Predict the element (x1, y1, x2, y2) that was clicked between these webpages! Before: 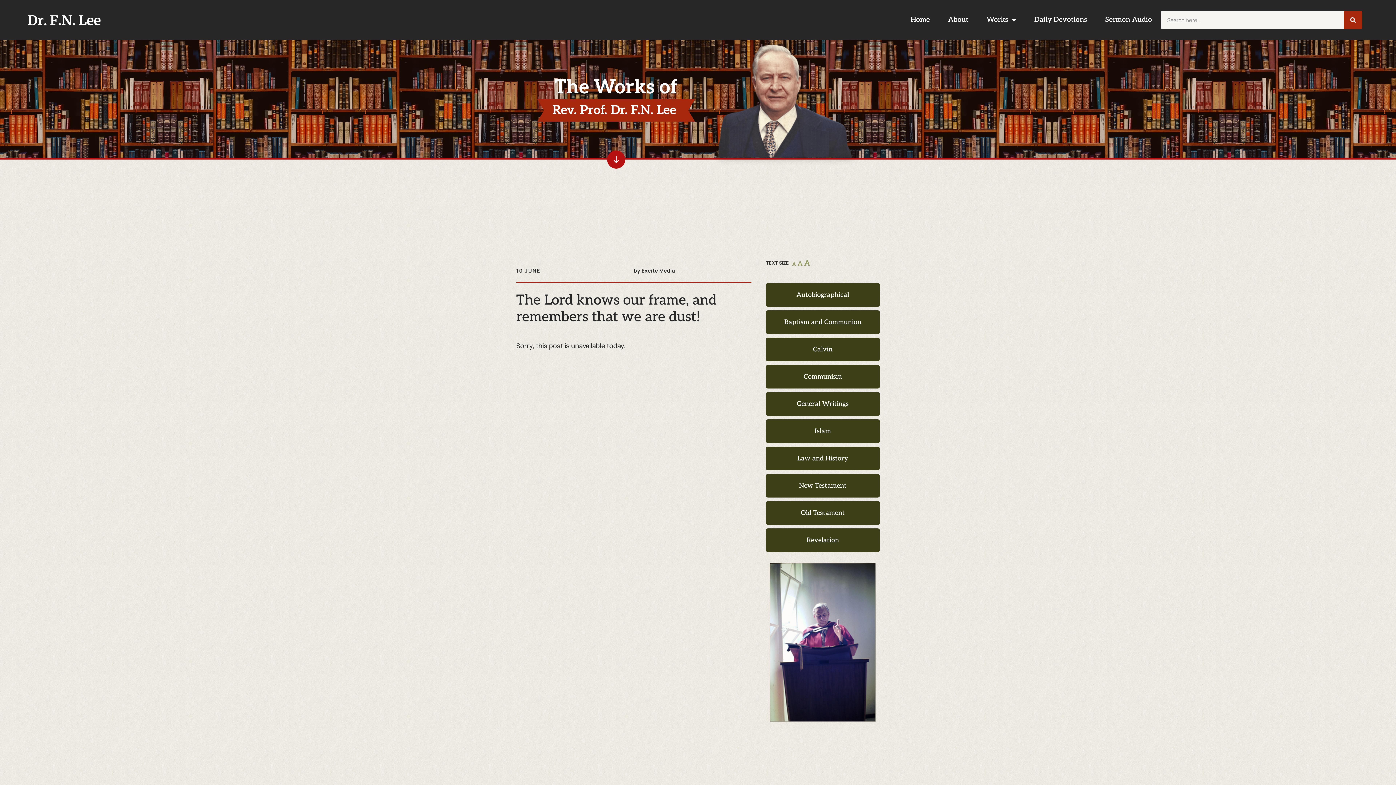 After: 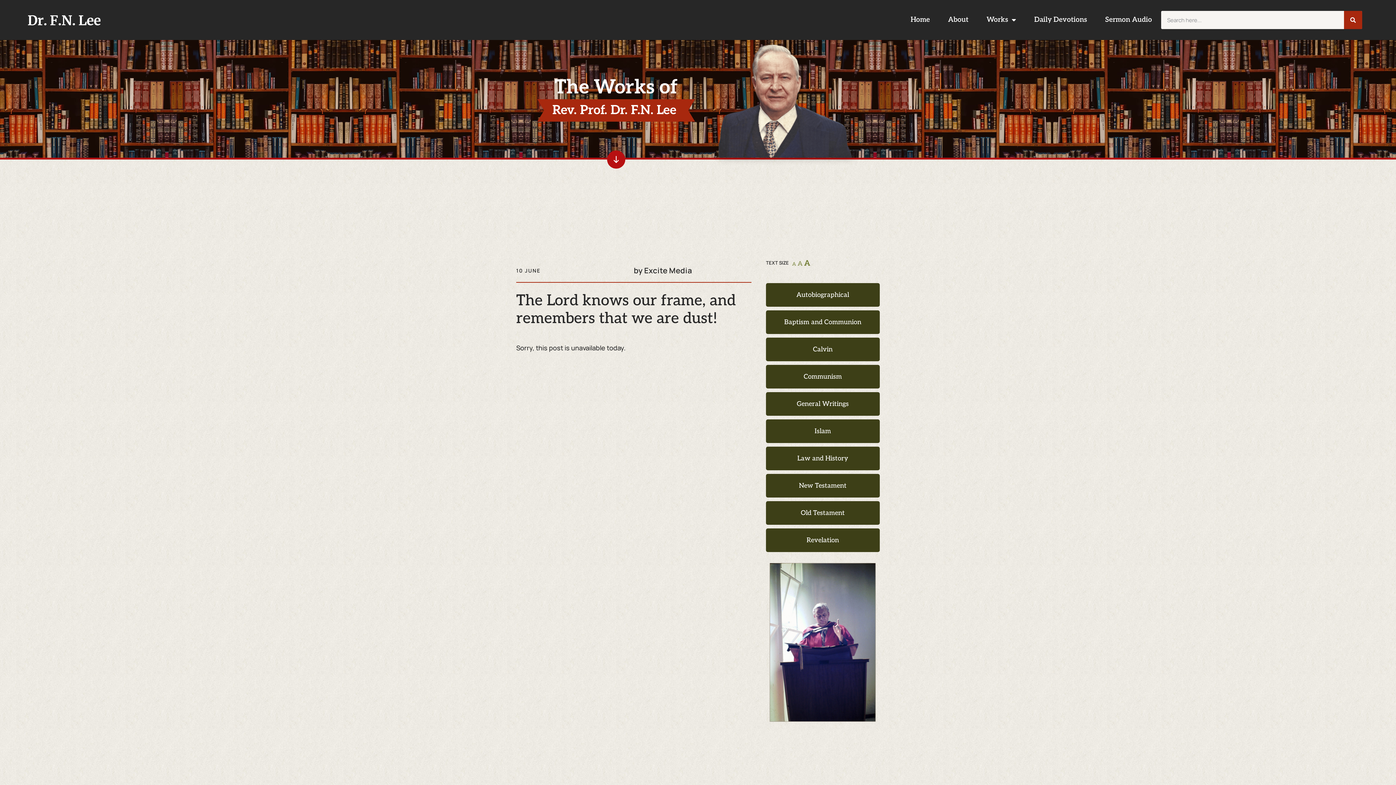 Action: label: A
Increase font size. bbox: (804, 258, 810, 267)